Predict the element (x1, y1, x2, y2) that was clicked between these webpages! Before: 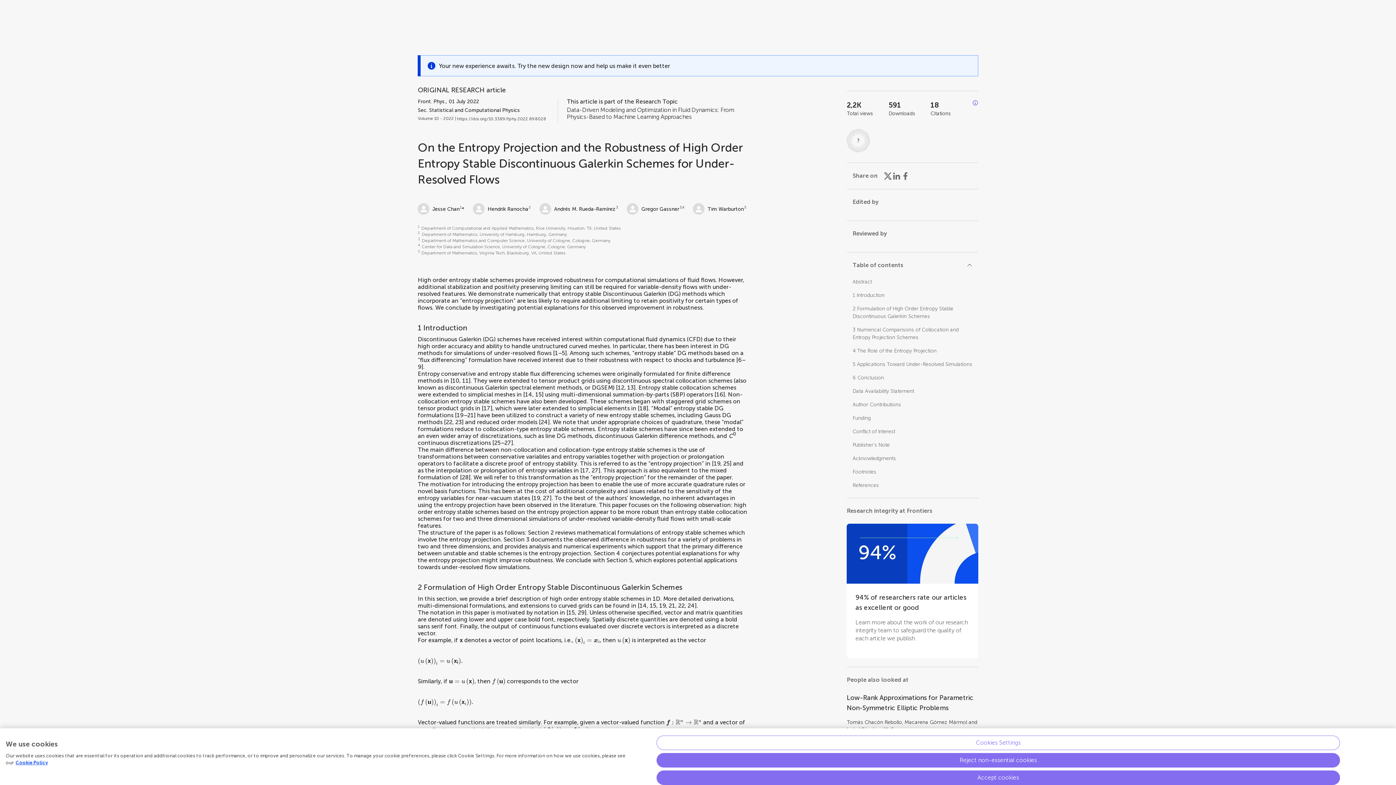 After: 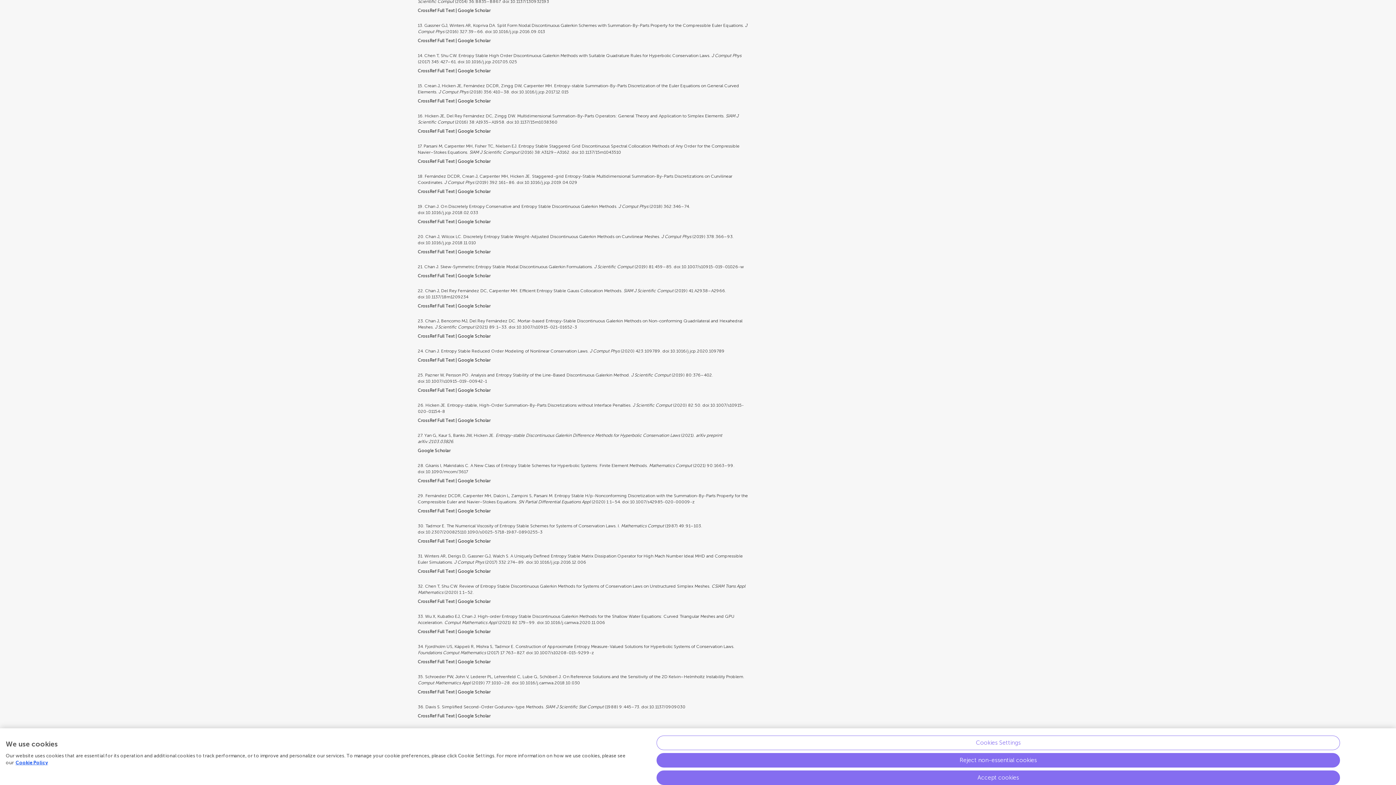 Action: bbox: (639, 602, 647, 609) label: 14